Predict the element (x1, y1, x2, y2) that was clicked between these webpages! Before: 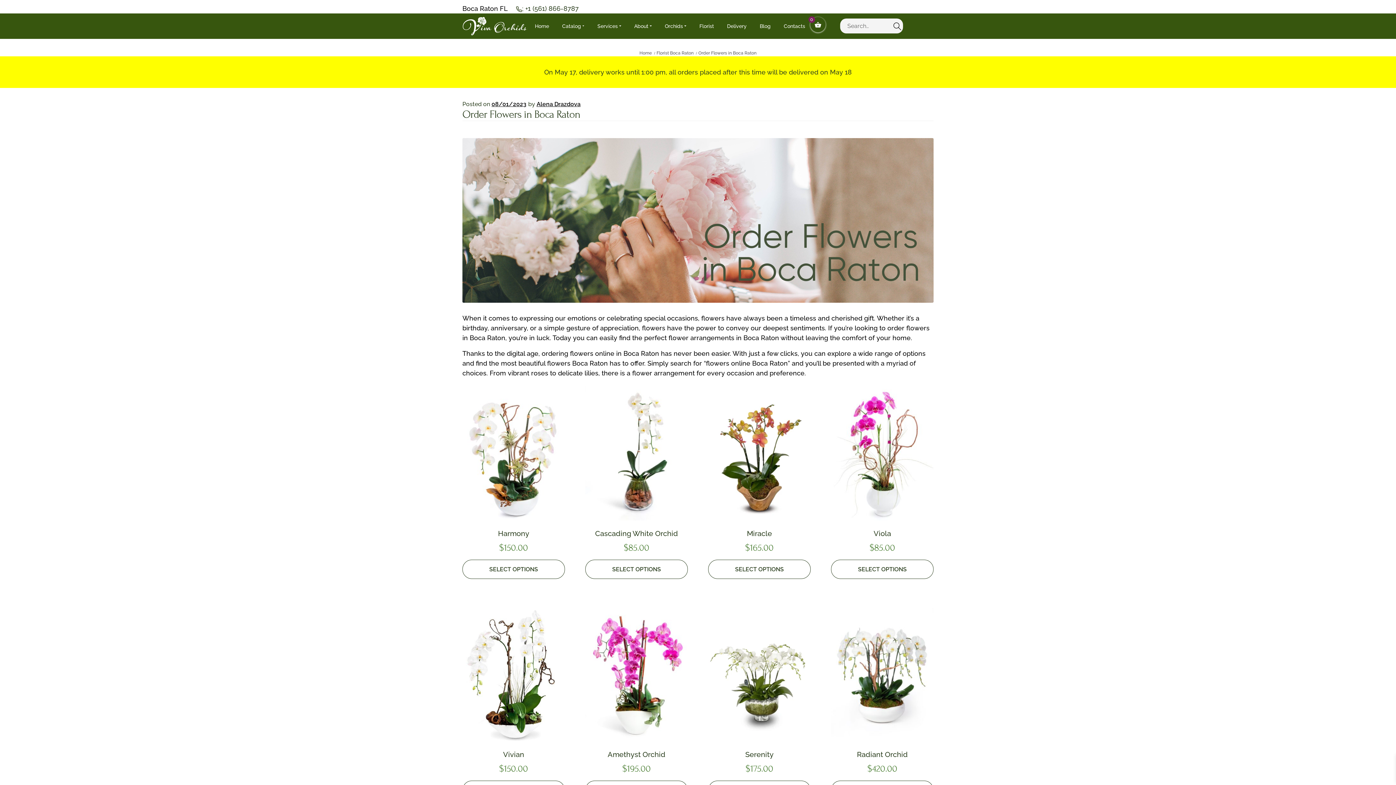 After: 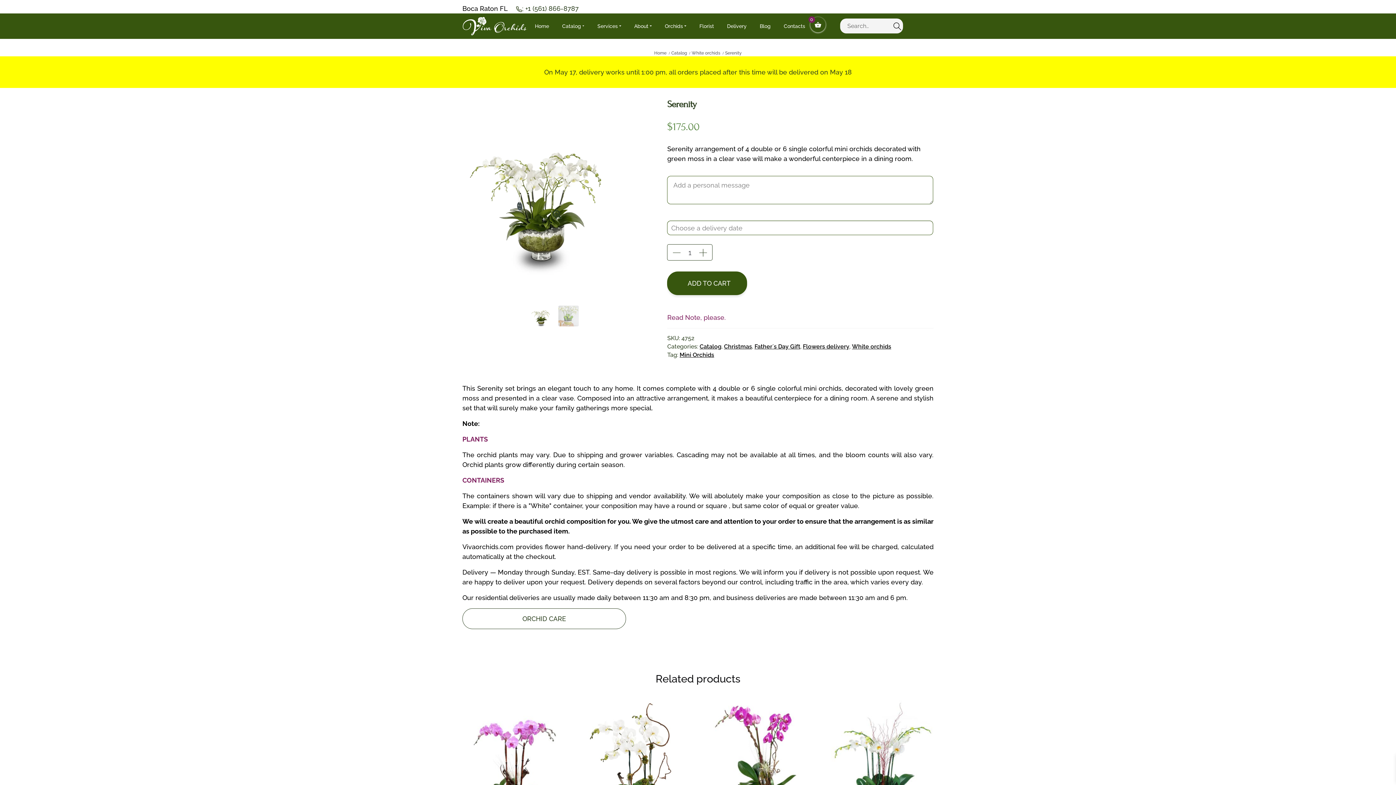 Action: bbox: (708, 604, 810, 775) label: Serenity
$175.00